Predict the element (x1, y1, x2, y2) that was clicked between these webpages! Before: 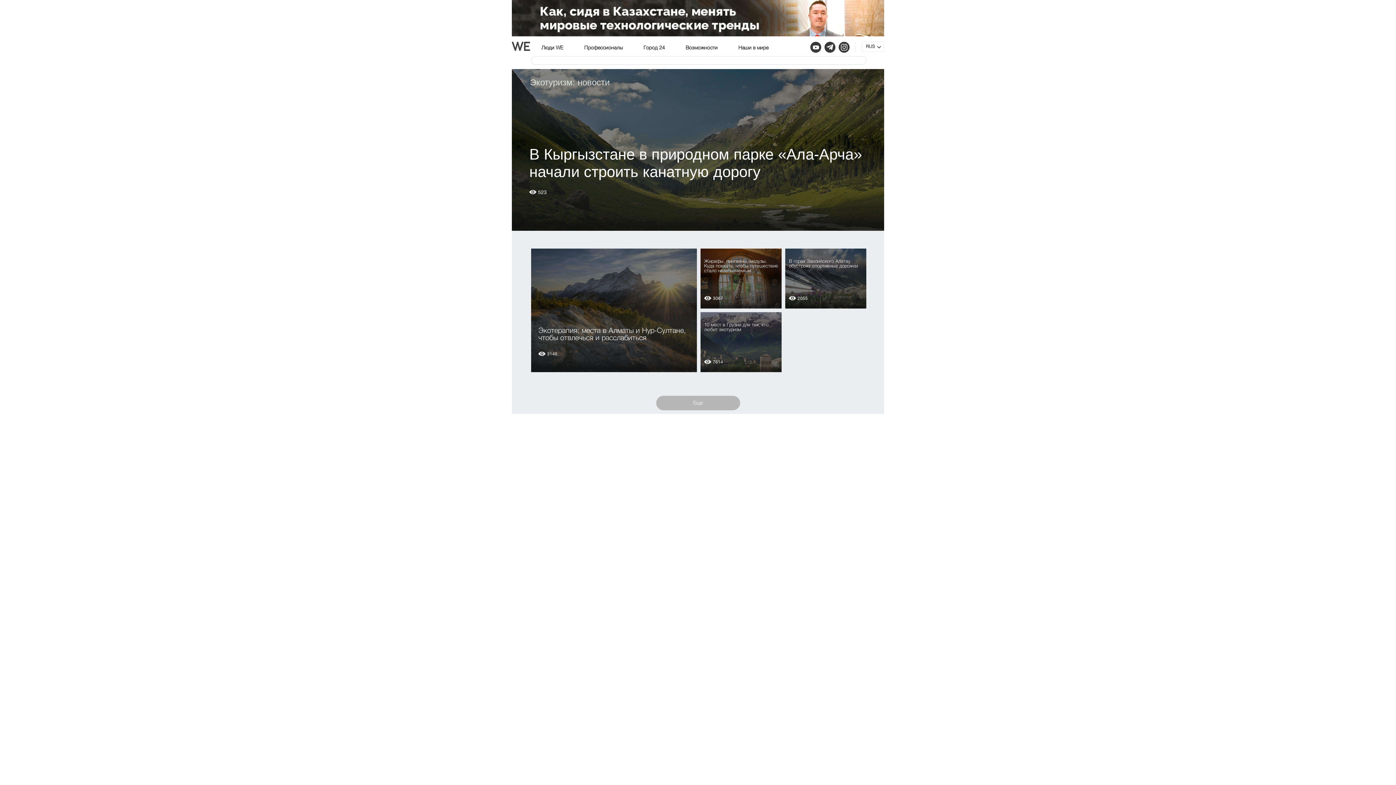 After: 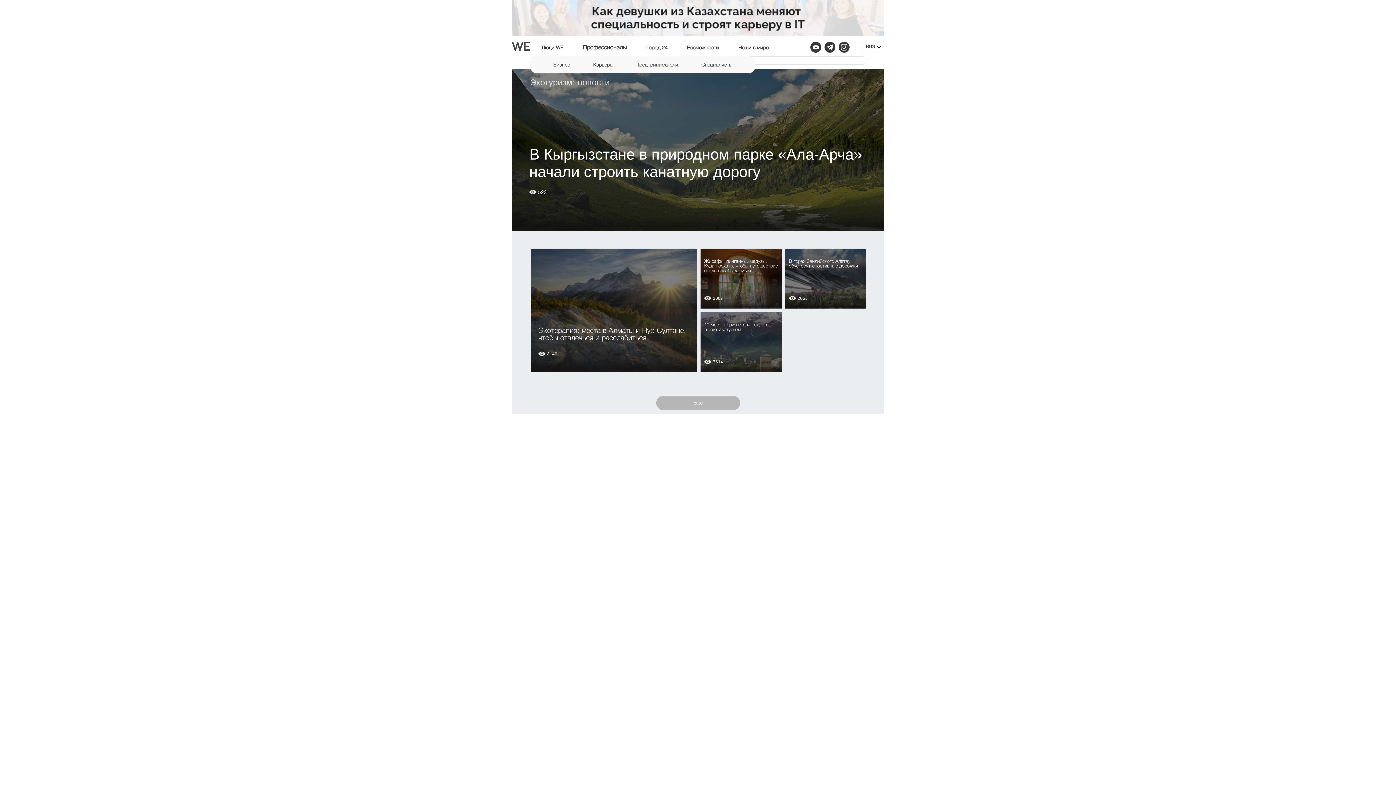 Action: bbox: (584, 45, 622, 50) label: Профессионалы